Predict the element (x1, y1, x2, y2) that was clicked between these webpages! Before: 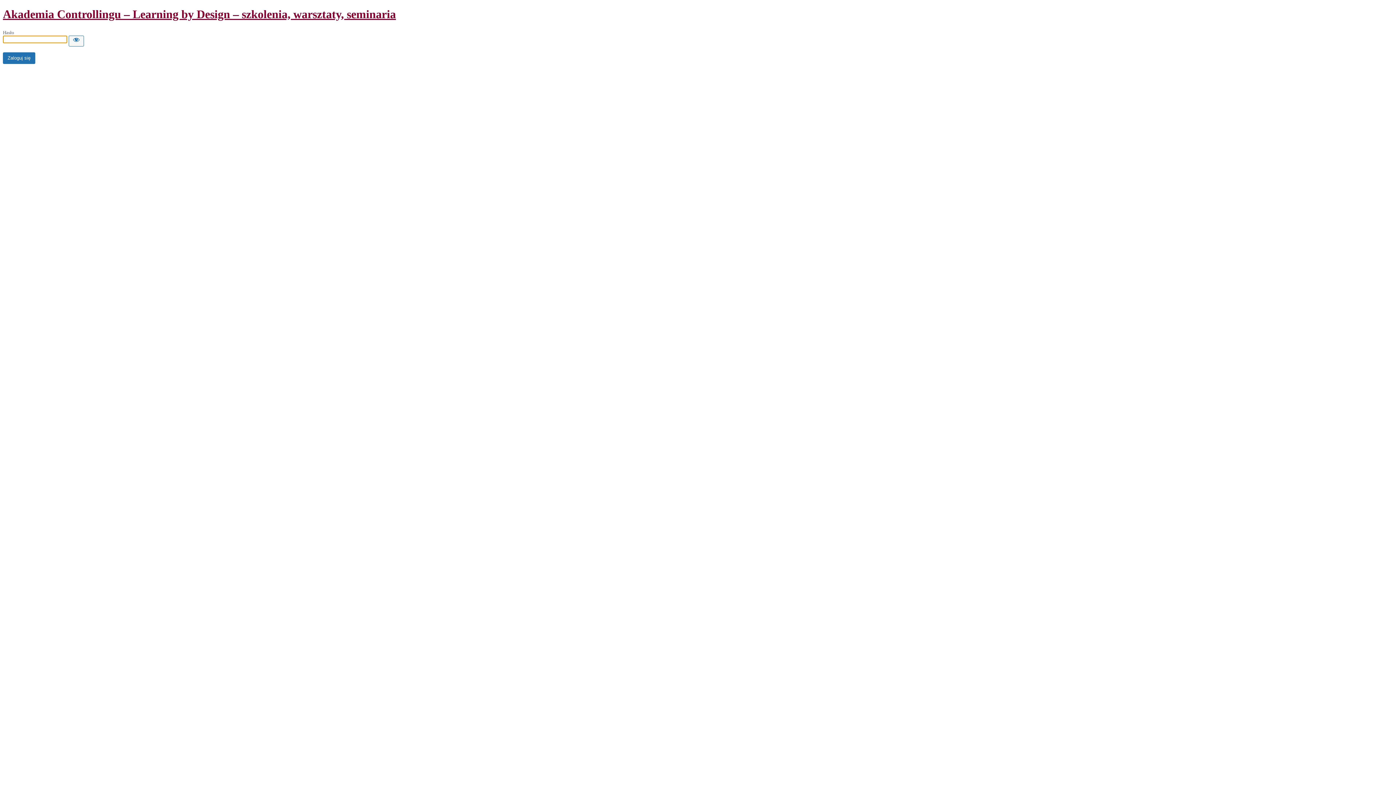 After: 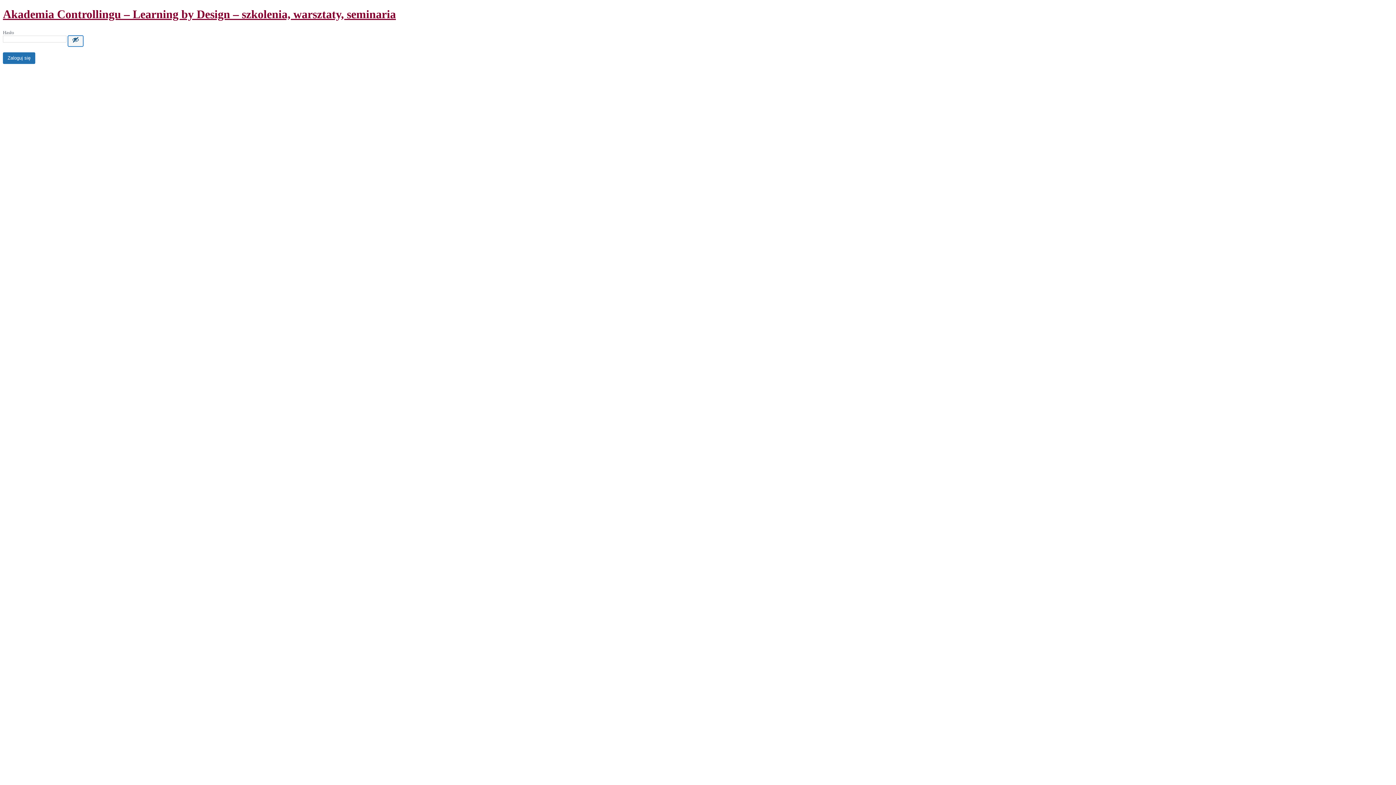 Action: label: Show password bbox: (68, 35, 84, 46)